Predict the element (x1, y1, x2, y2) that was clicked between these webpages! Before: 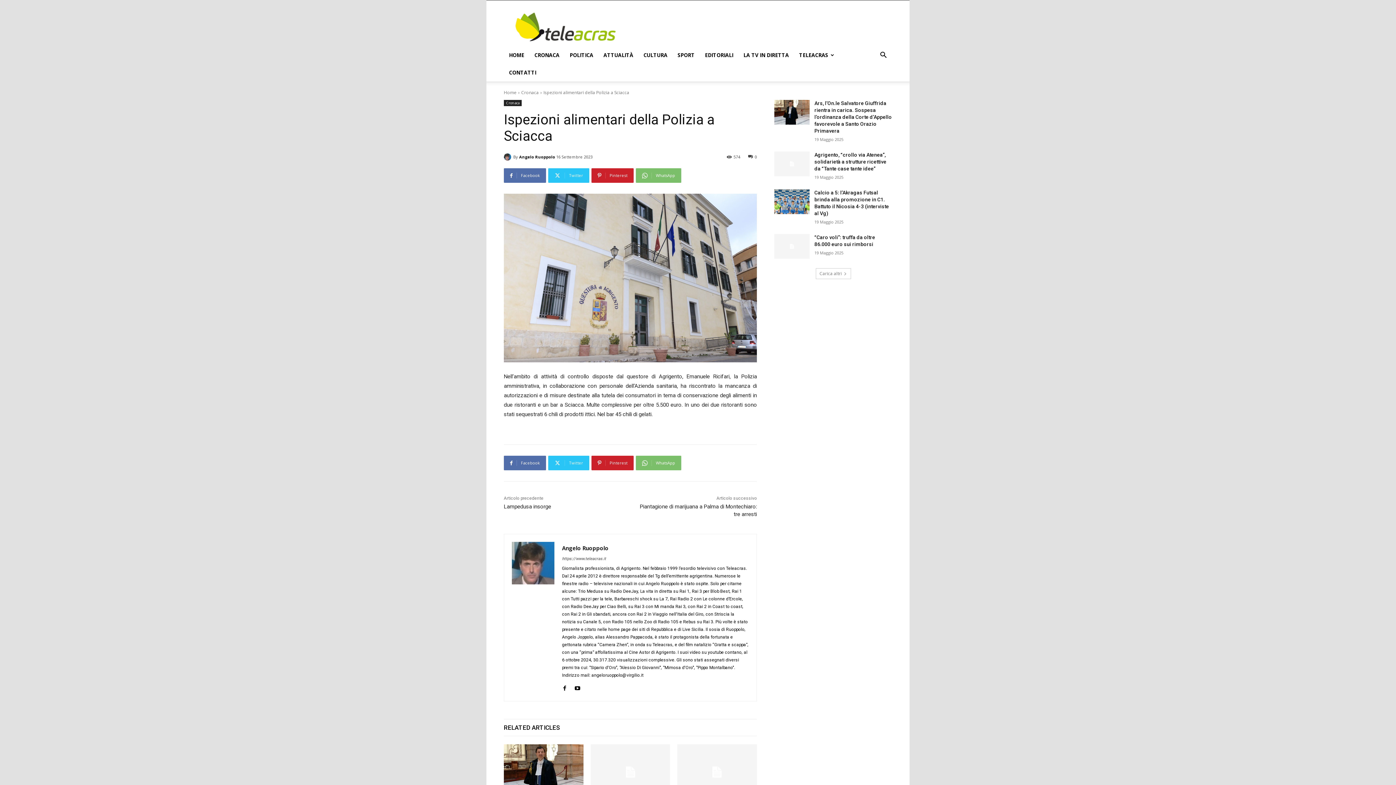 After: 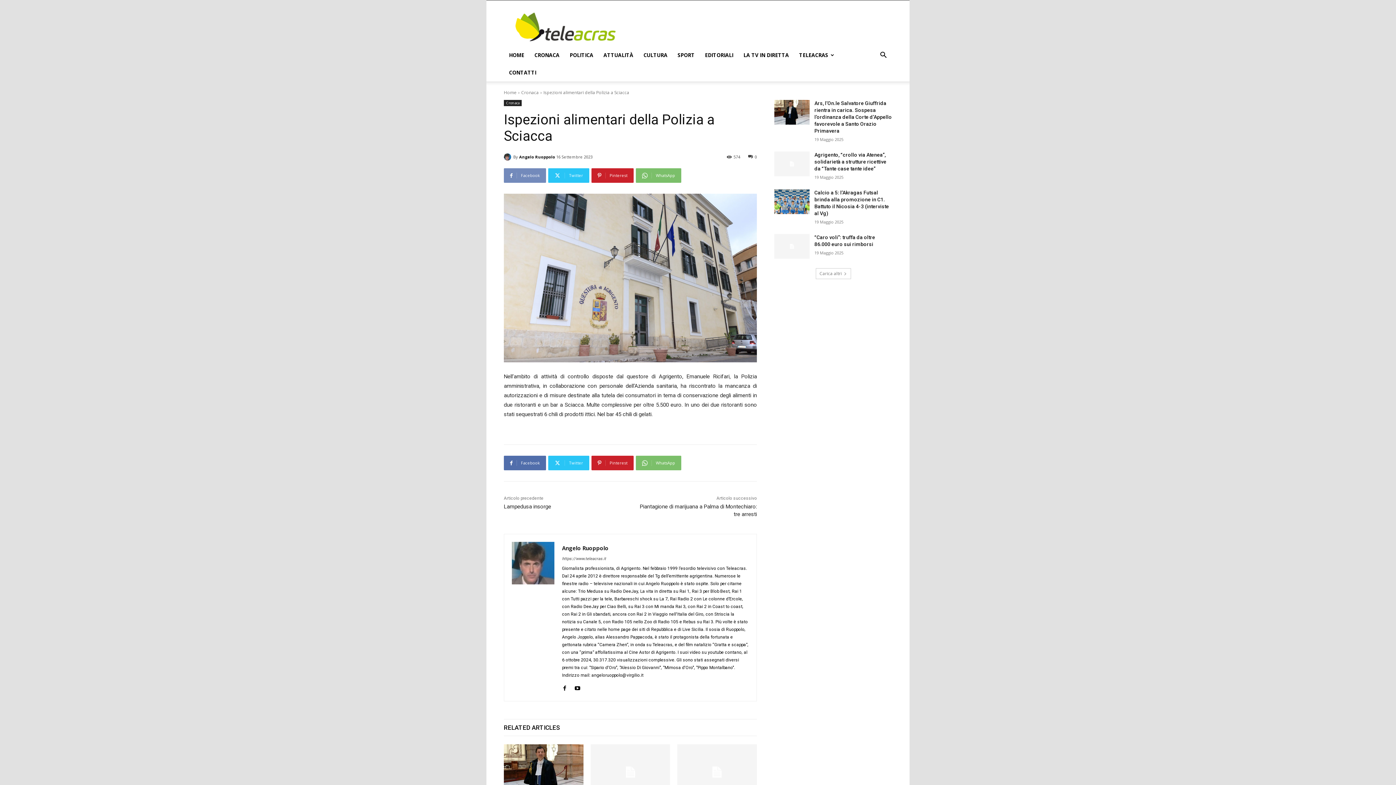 Action: bbox: (504, 168, 546, 182) label: Facebook